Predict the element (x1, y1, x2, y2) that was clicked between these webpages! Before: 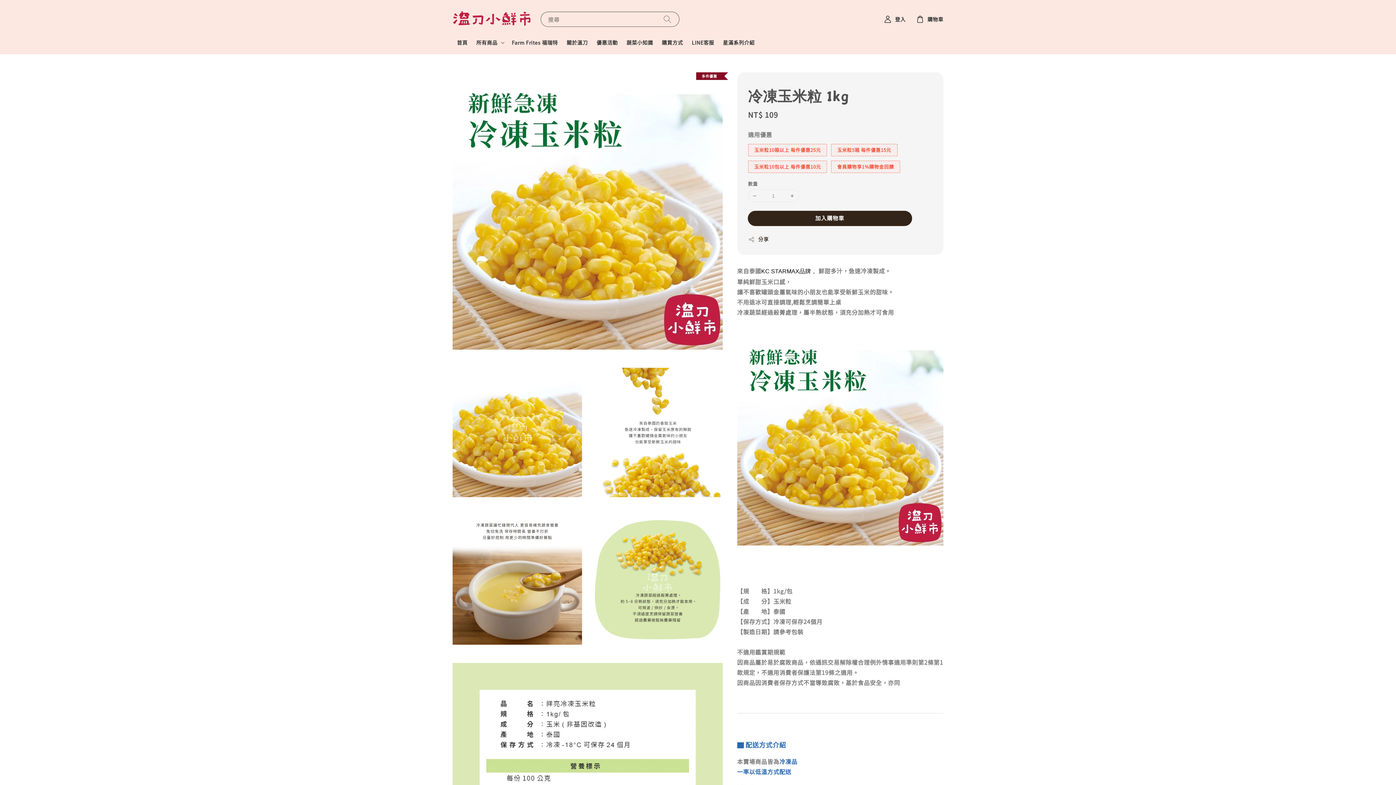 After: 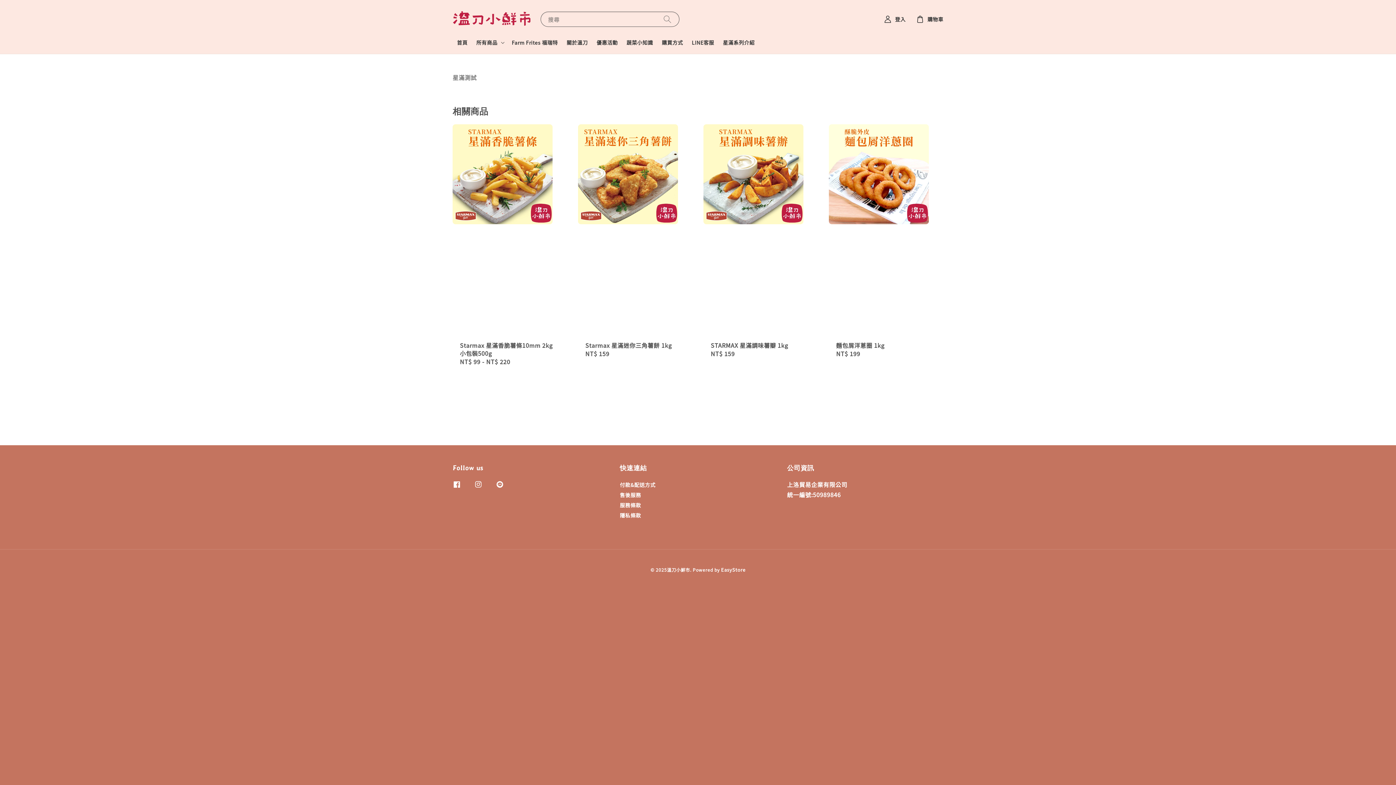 Action: label: 星滿系列介紹 bbox: (718, 34, 759, 50)